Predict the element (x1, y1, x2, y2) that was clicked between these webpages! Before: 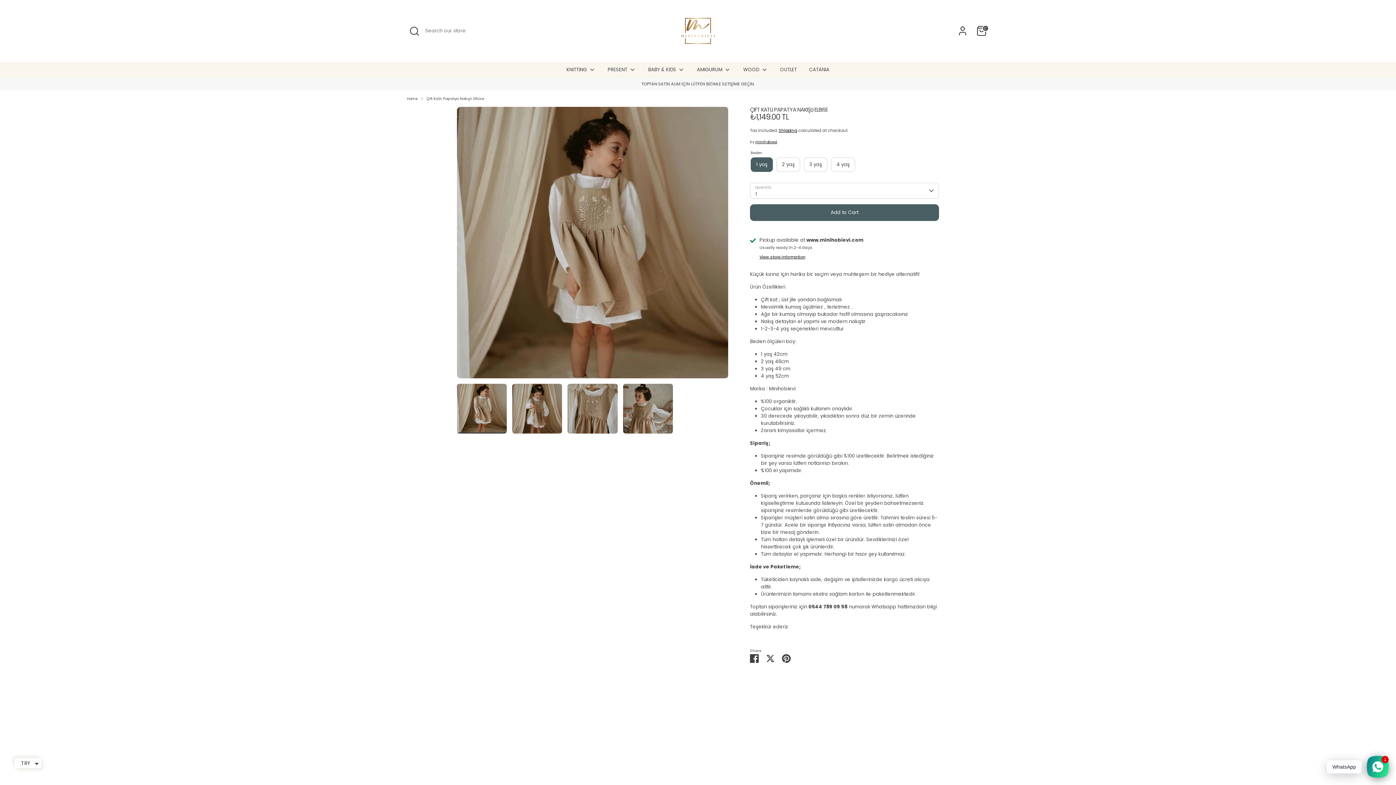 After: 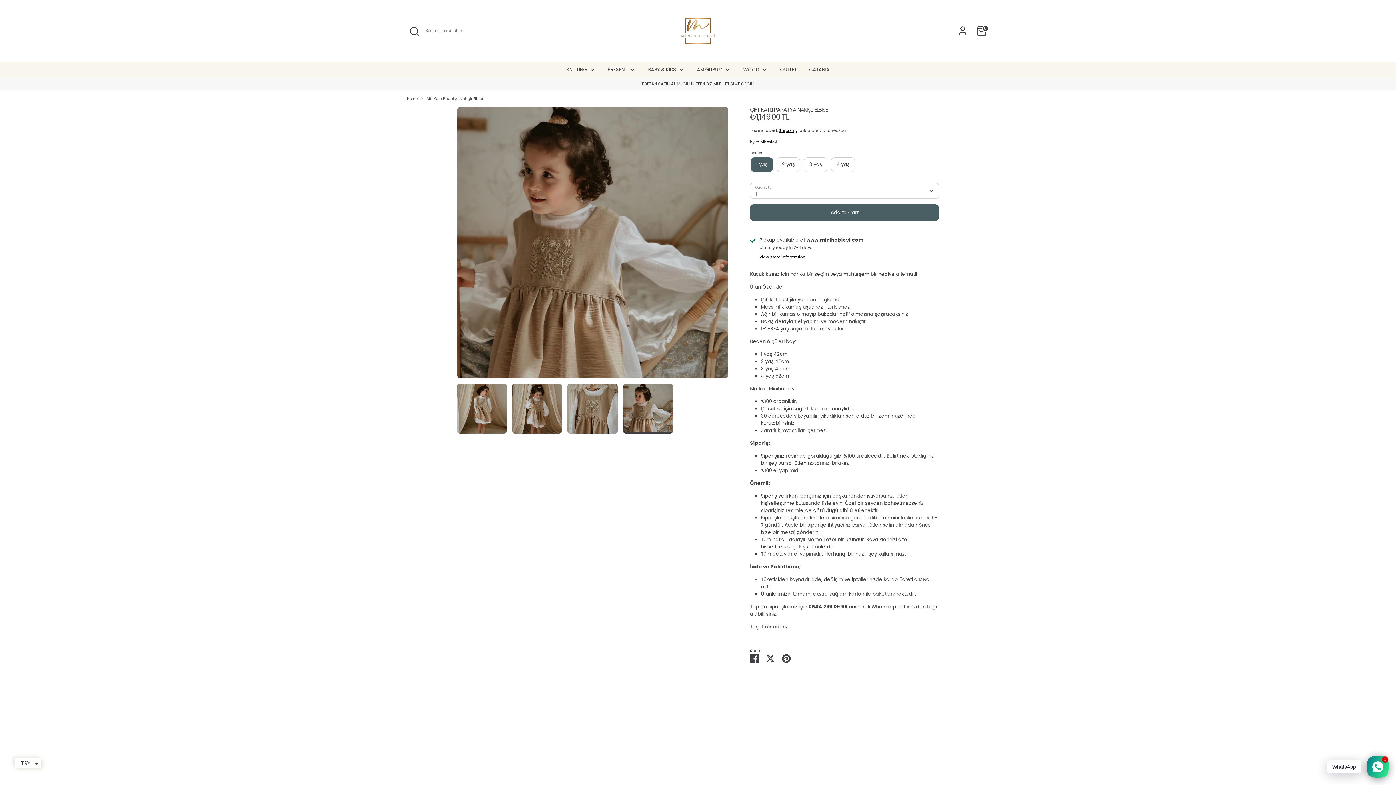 Action: bbox: (623, 384, 673, 433)